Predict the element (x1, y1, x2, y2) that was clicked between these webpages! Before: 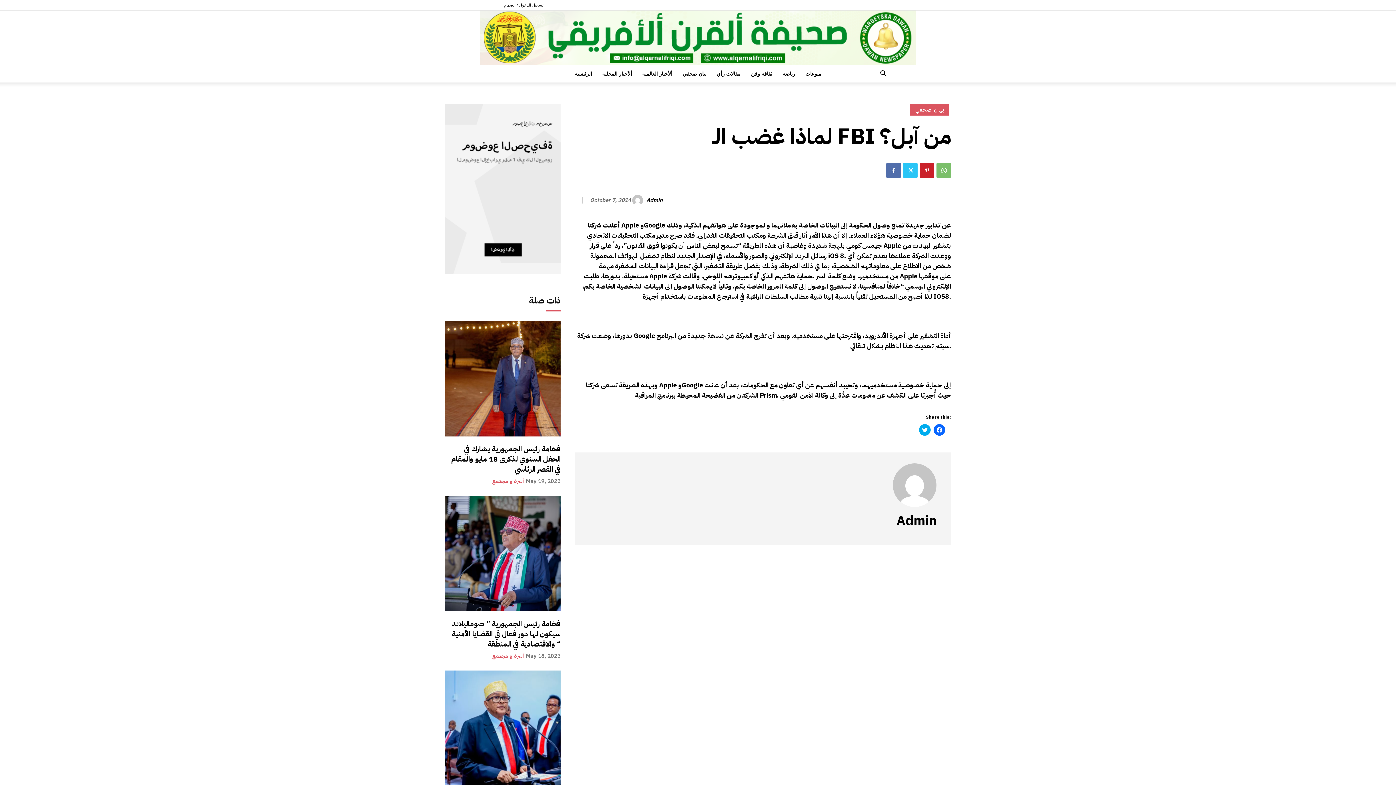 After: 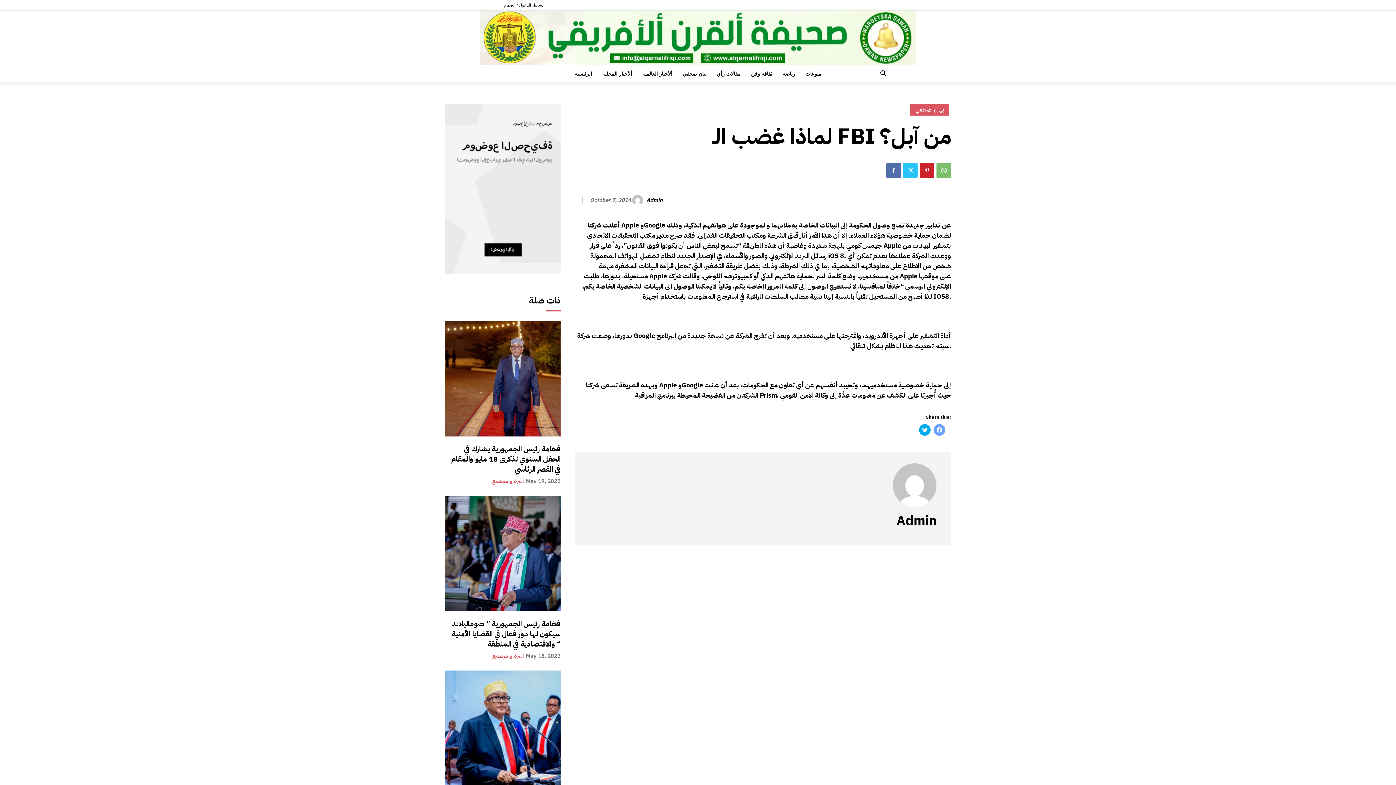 Action: label: Click to share on Facebook (Opens in new window) bbox: (933, 424, 945, 436)